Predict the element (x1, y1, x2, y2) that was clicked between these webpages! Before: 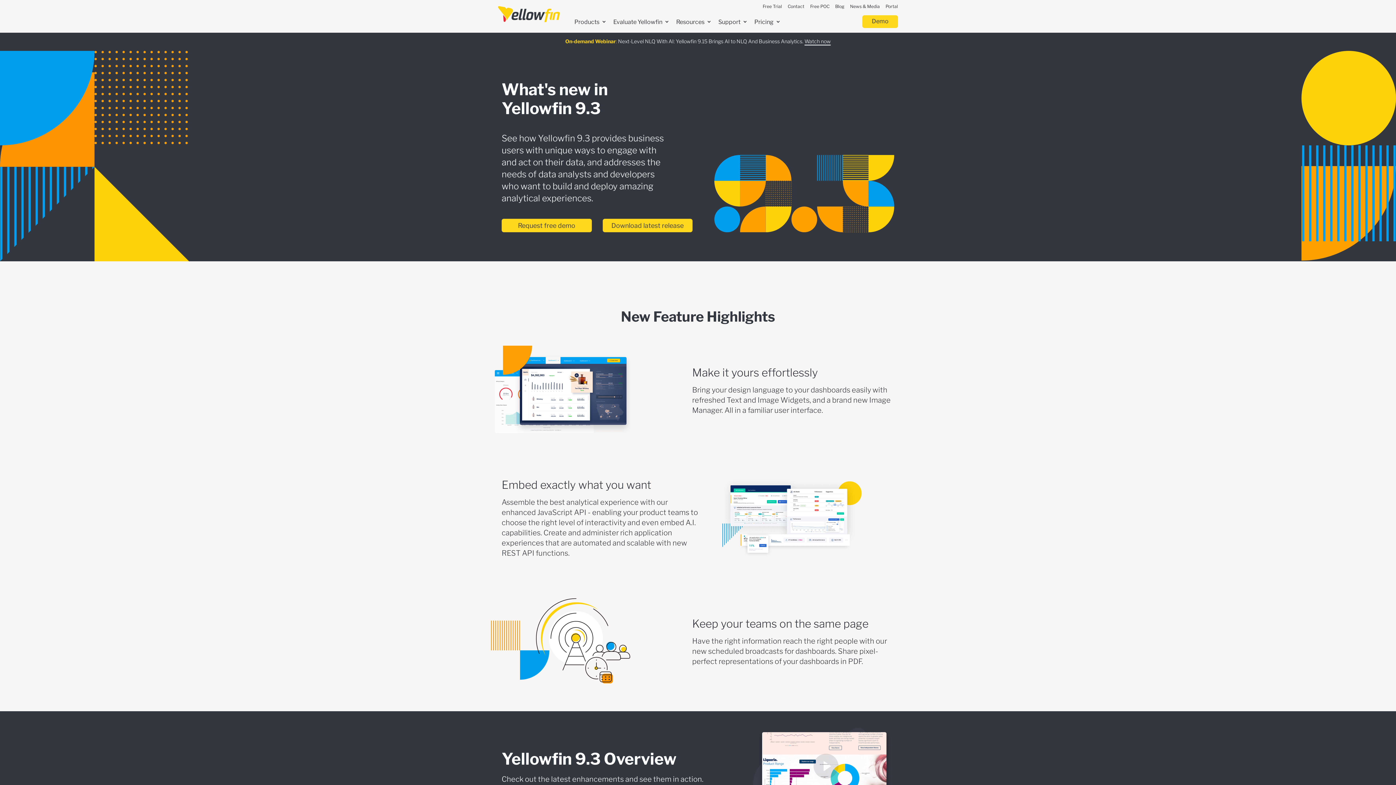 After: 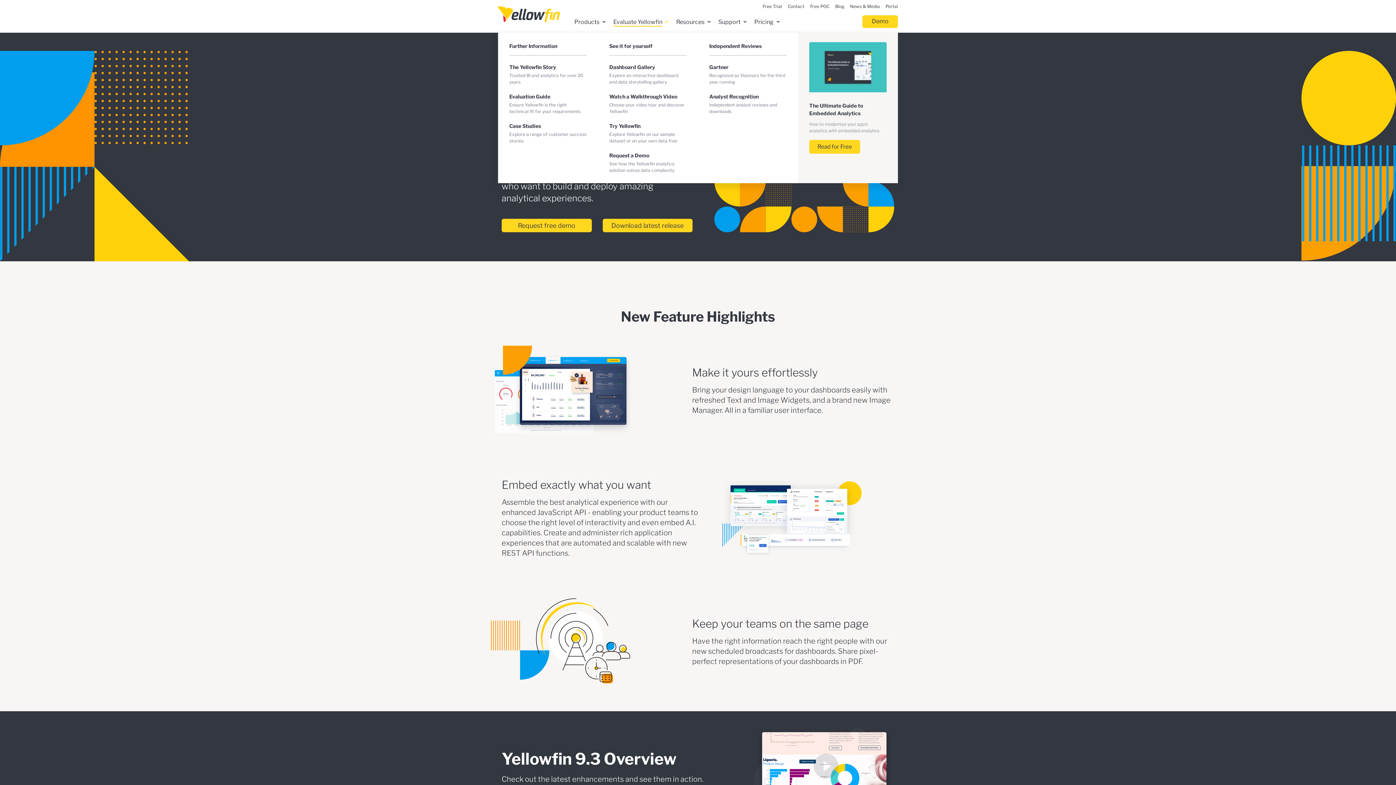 Action: bbox: (613, 17, 669, 26) label: Evaluate Yellowfin